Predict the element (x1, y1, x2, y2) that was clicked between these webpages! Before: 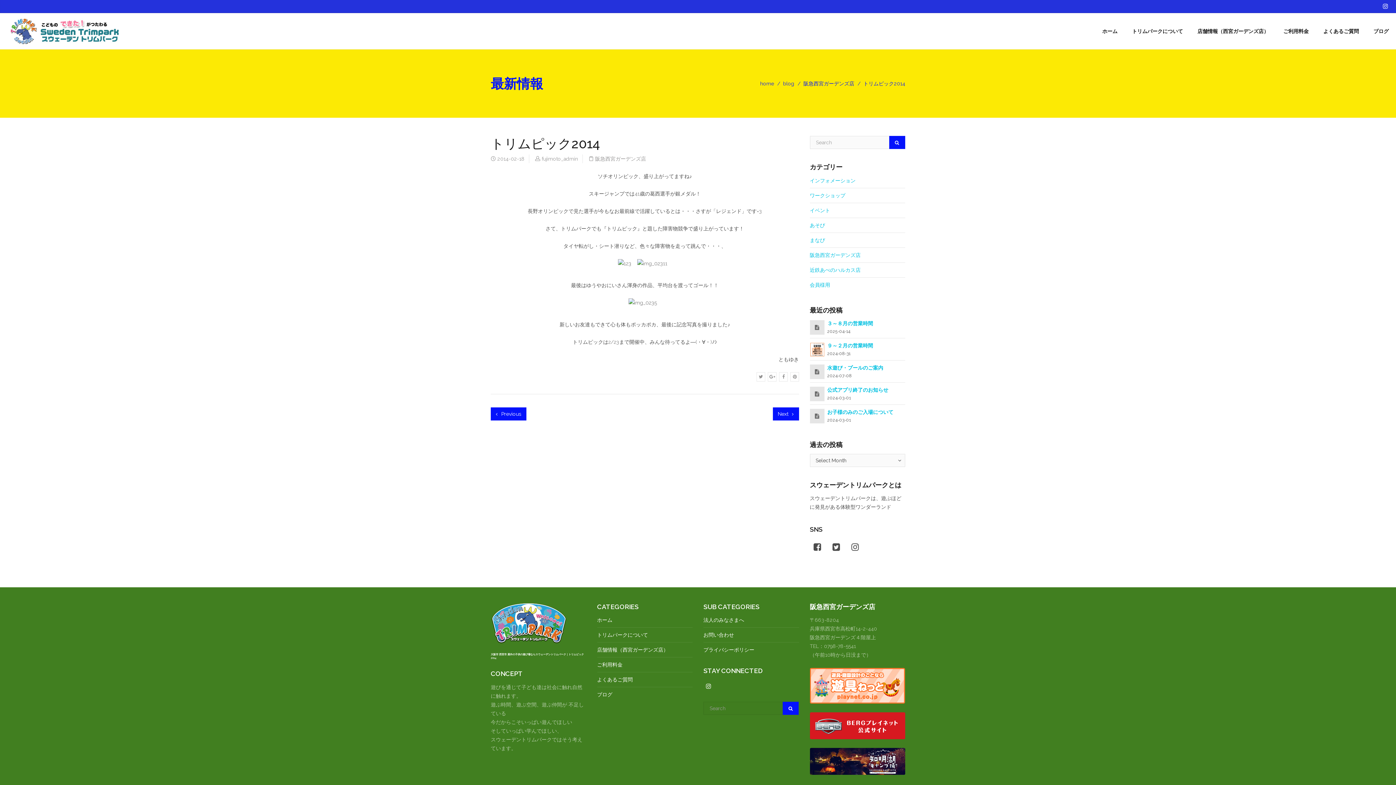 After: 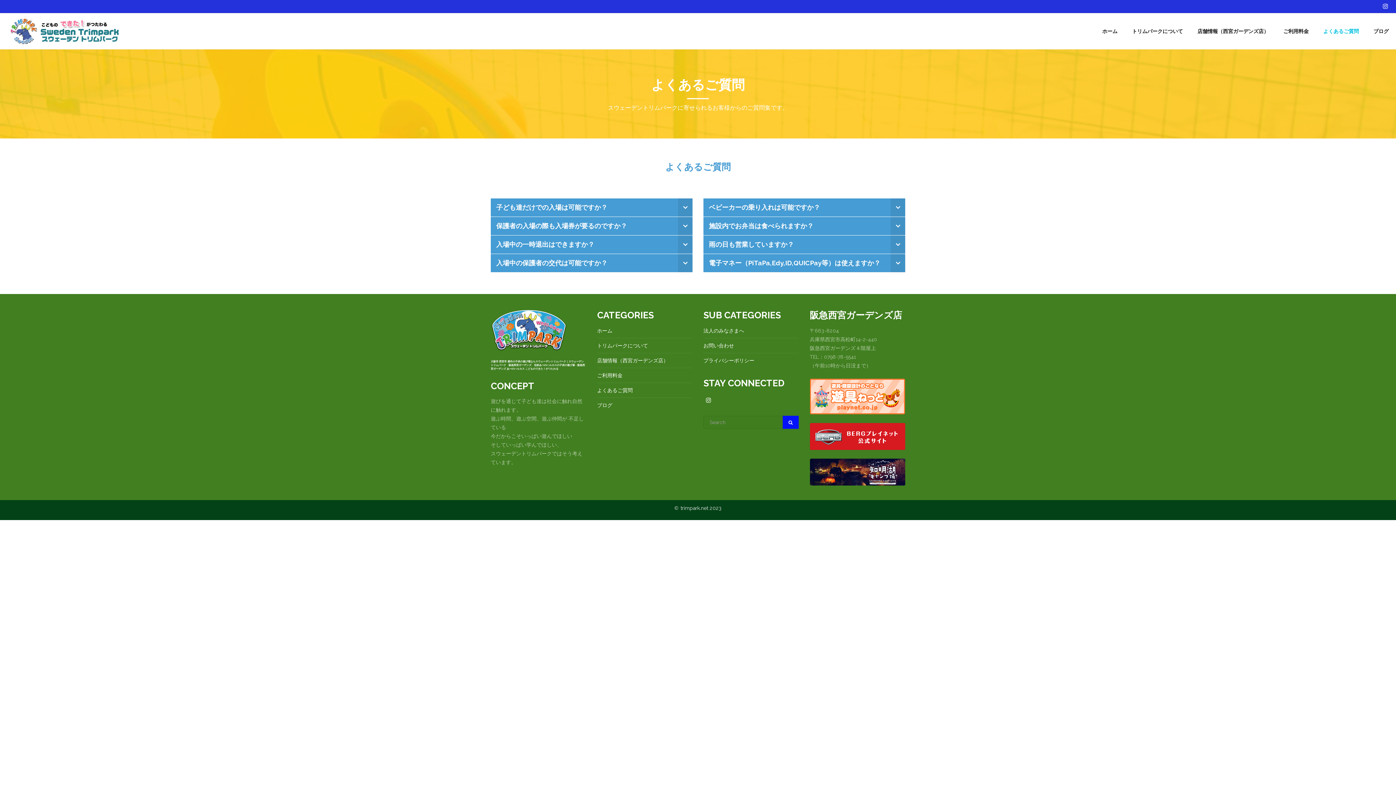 Action: label: よくあるご質問 bbox: (597, 677, 632, 682)